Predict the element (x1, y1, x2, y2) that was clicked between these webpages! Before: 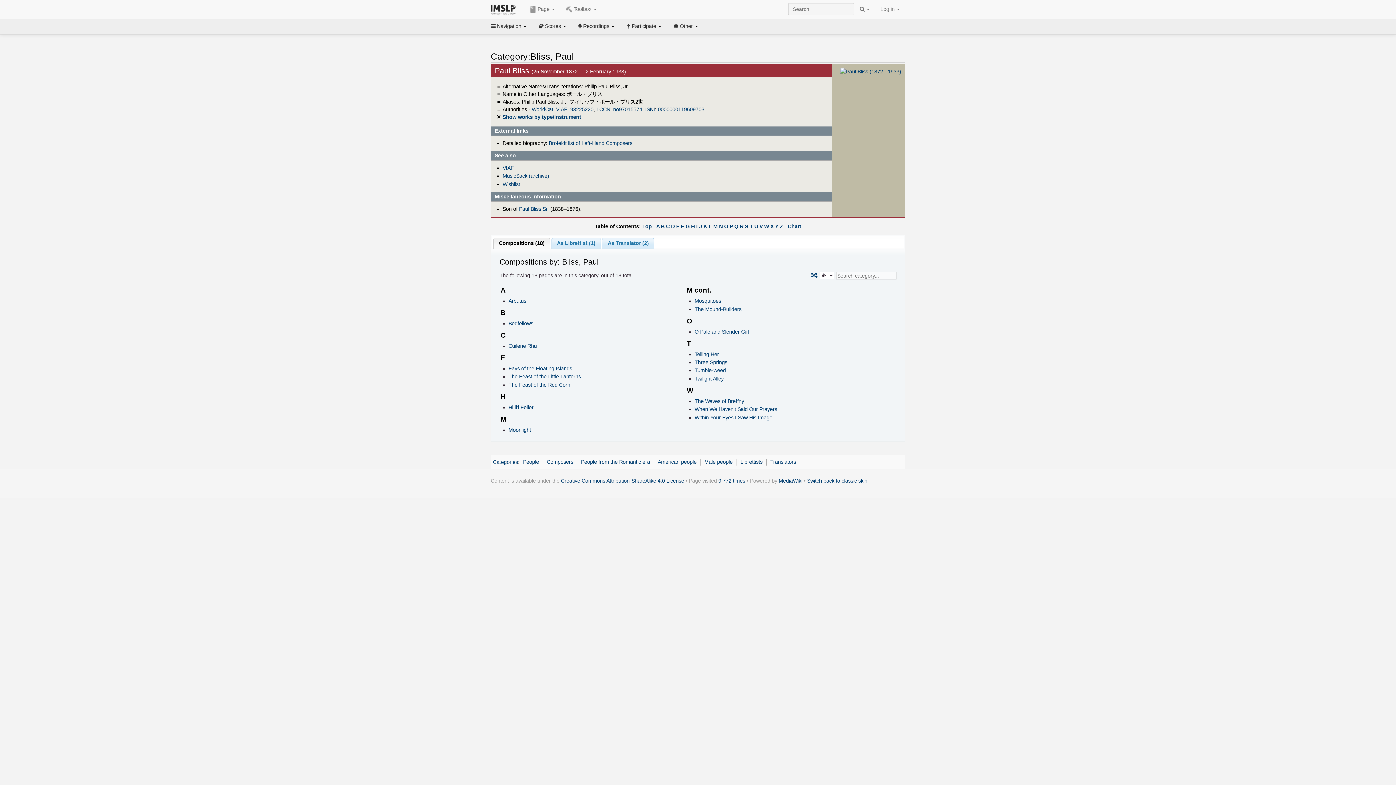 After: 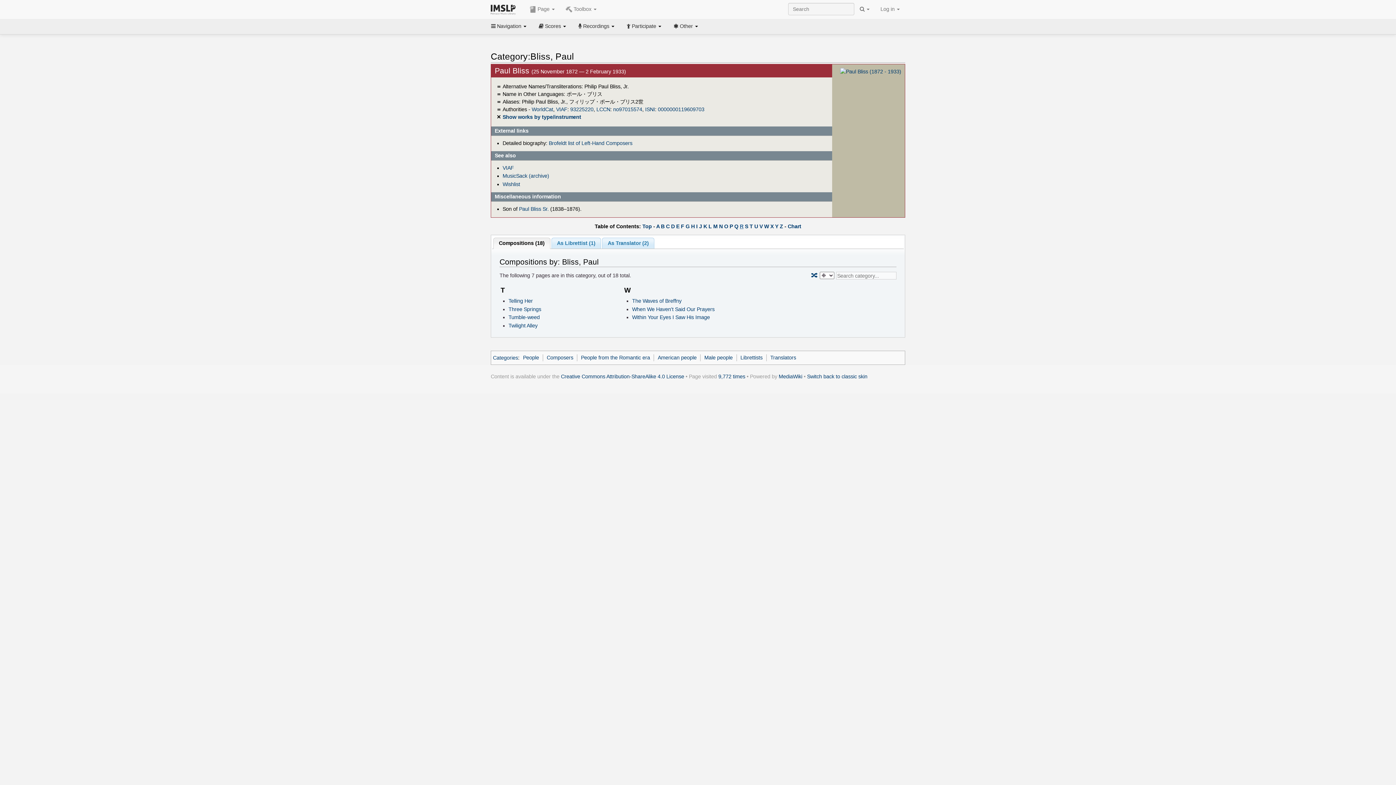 Action: label: R bbox: (740, 223, 743, 229)